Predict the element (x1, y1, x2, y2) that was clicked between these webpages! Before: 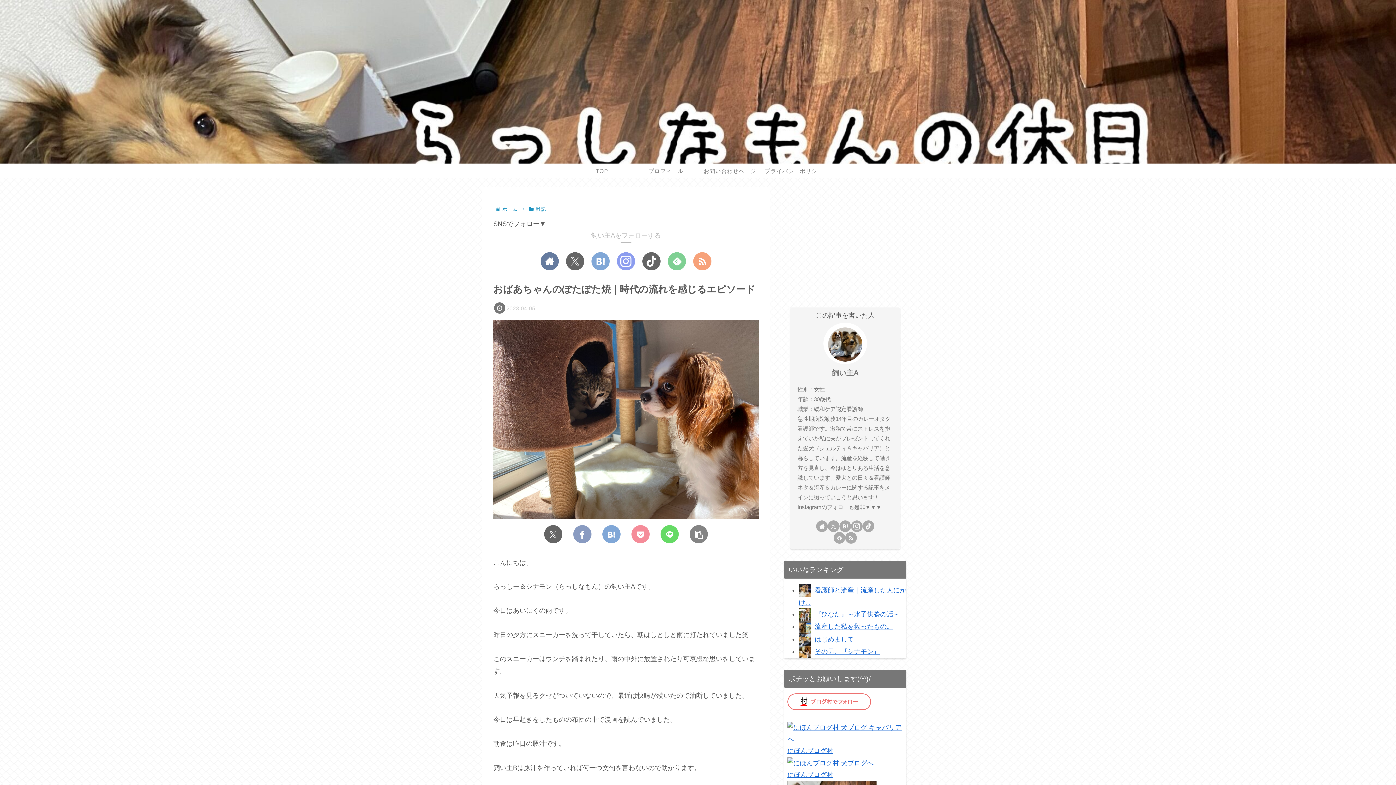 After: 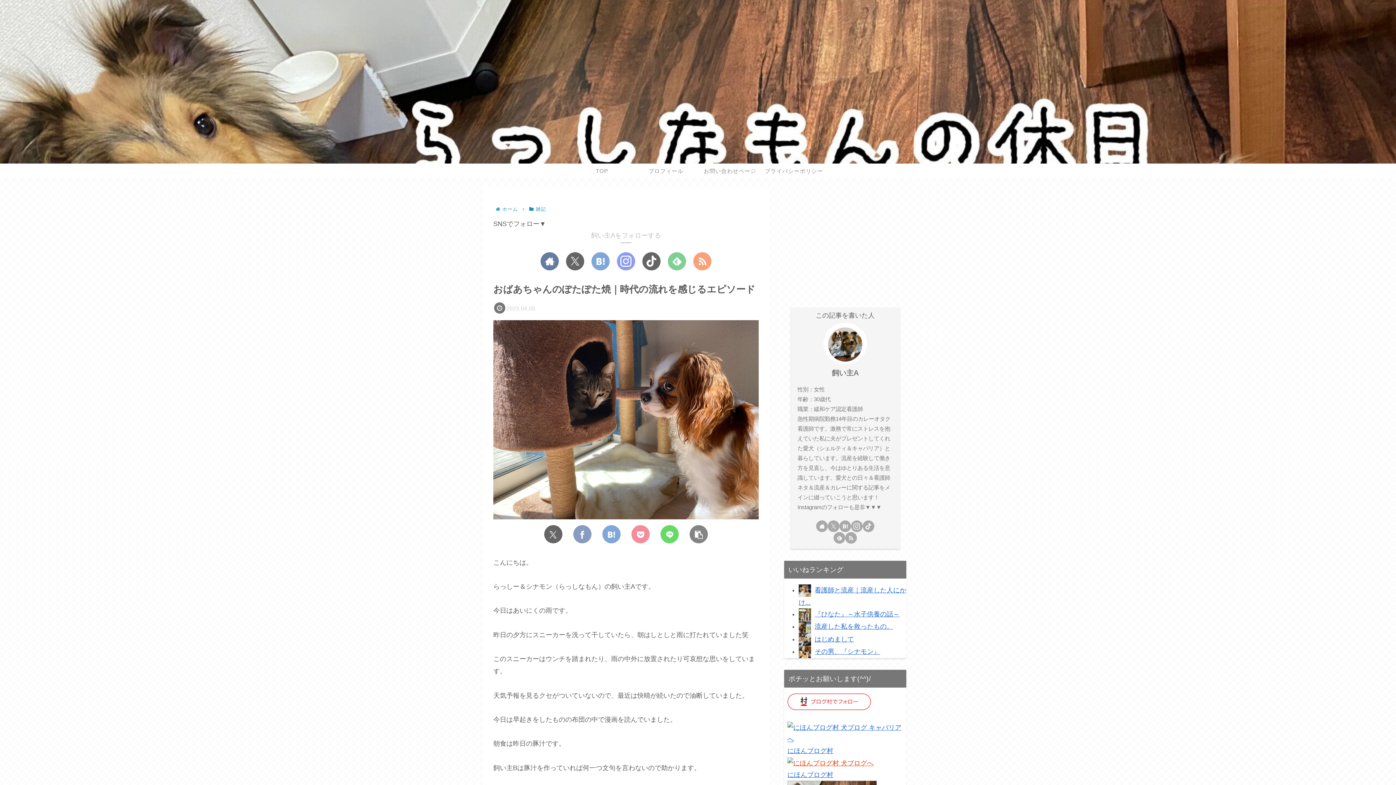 Action: bbox: (787, 759, 873, 766)